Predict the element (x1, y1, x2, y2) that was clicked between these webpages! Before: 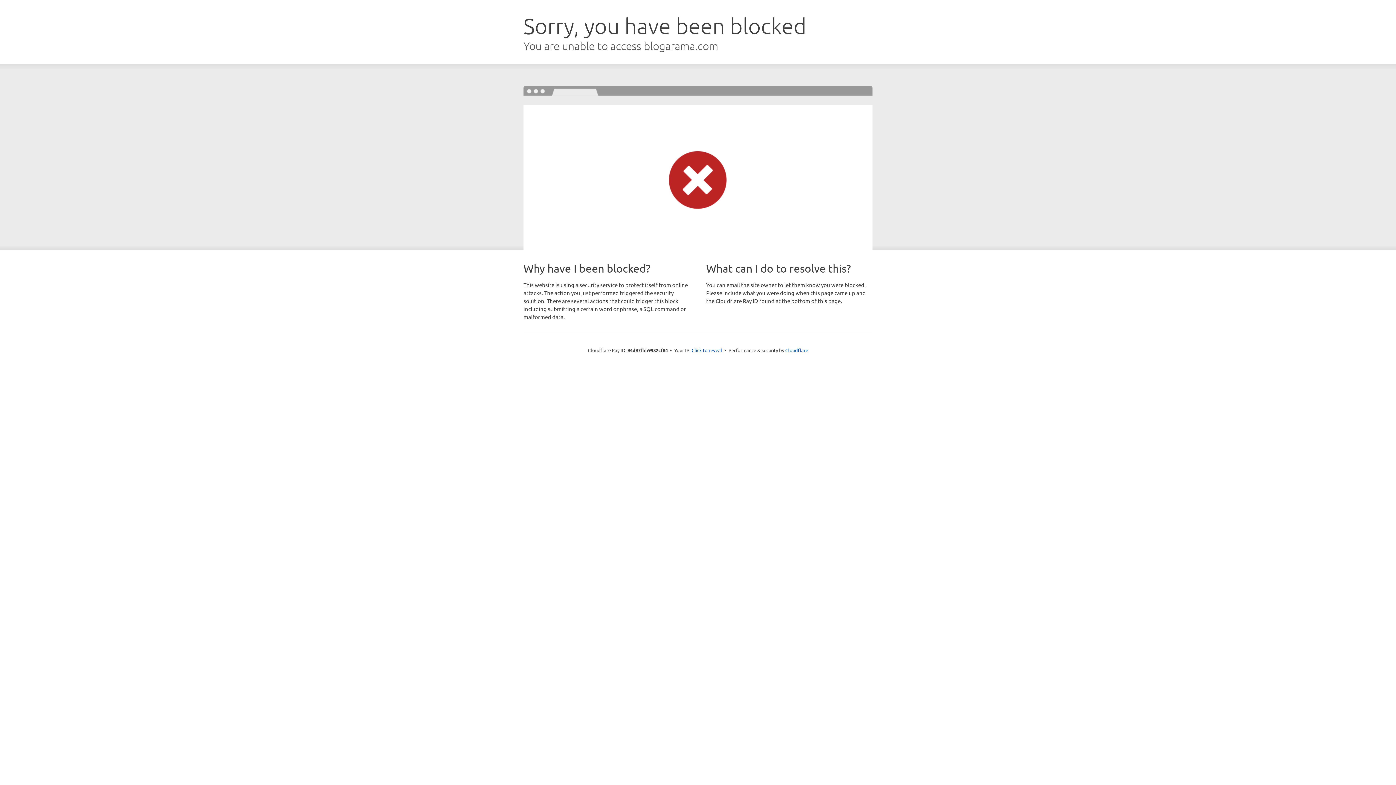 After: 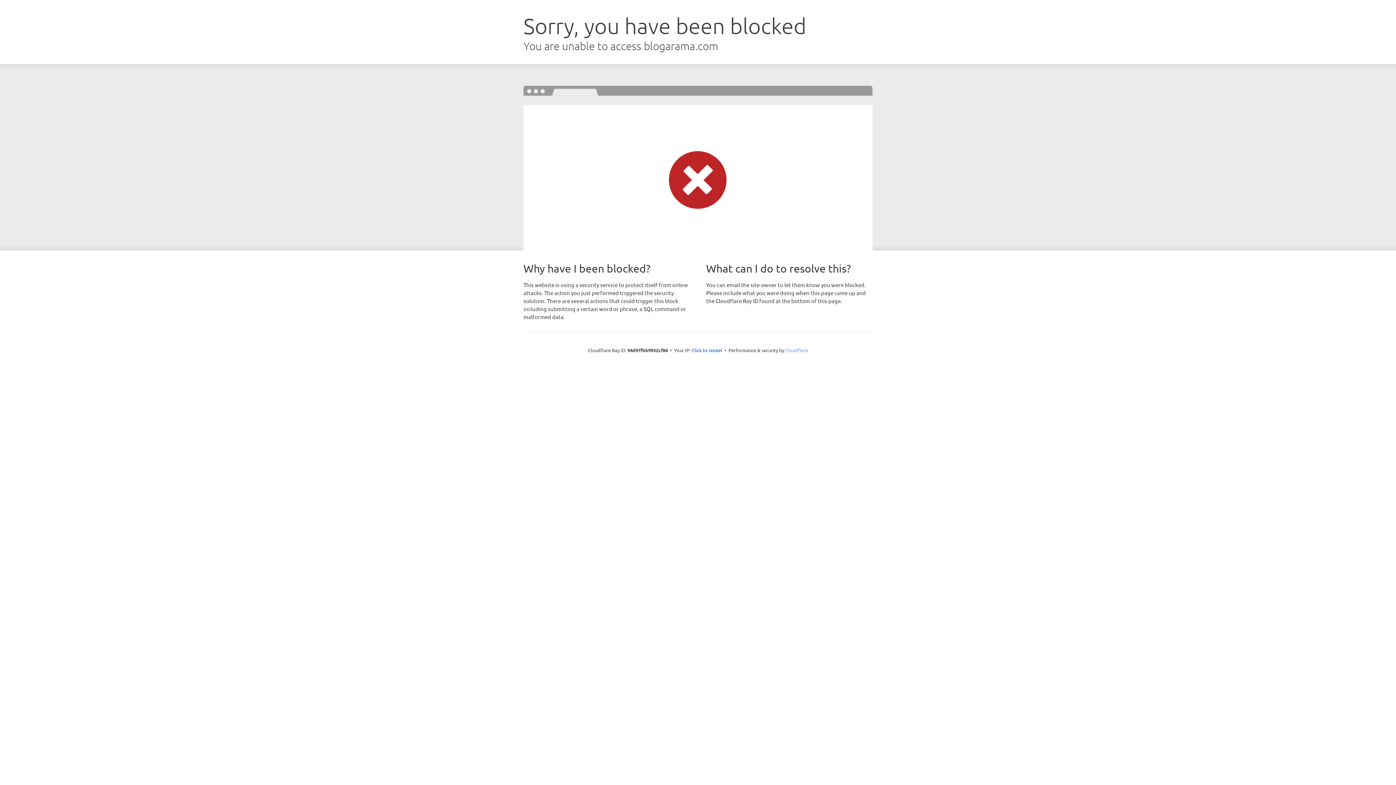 Action: bbox: (785, 347, 808, 353) label: Cloudflare